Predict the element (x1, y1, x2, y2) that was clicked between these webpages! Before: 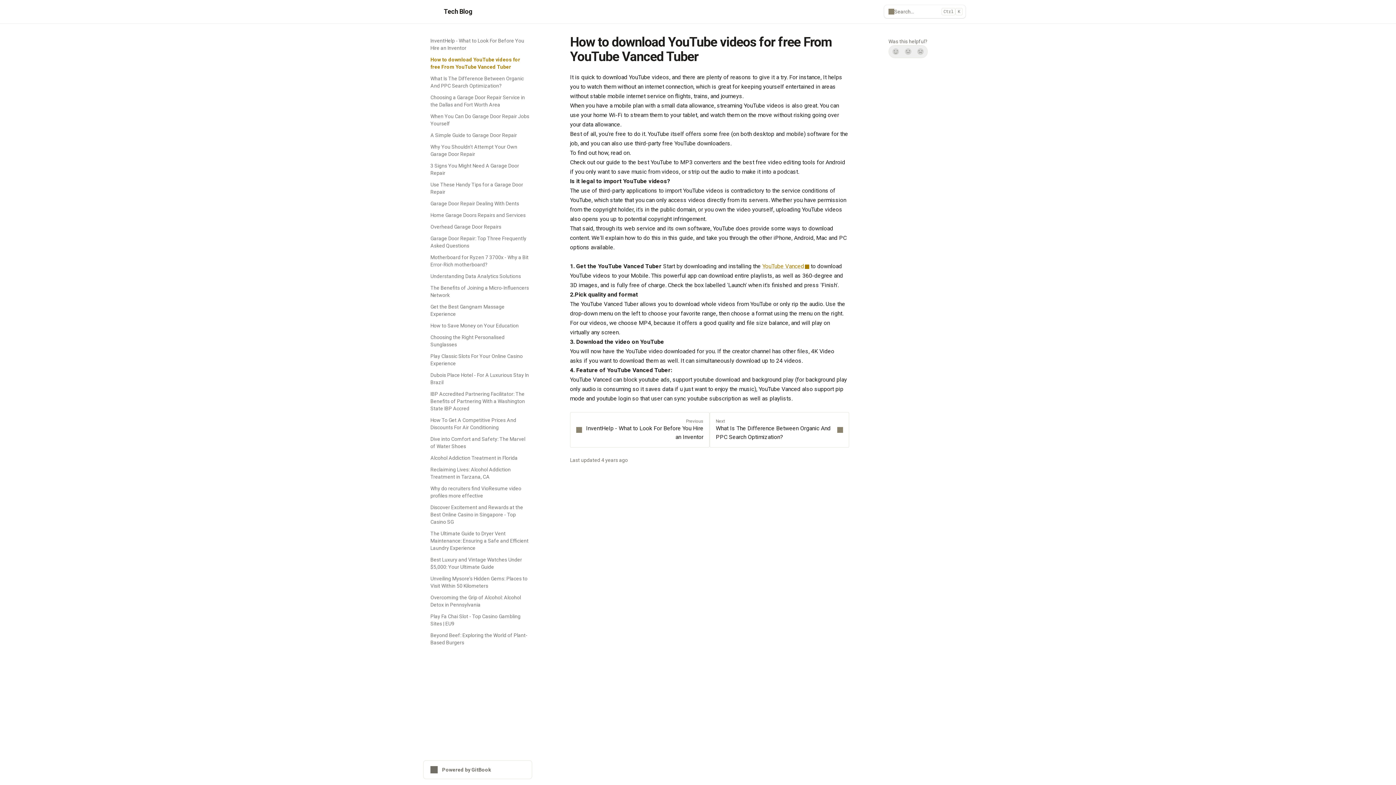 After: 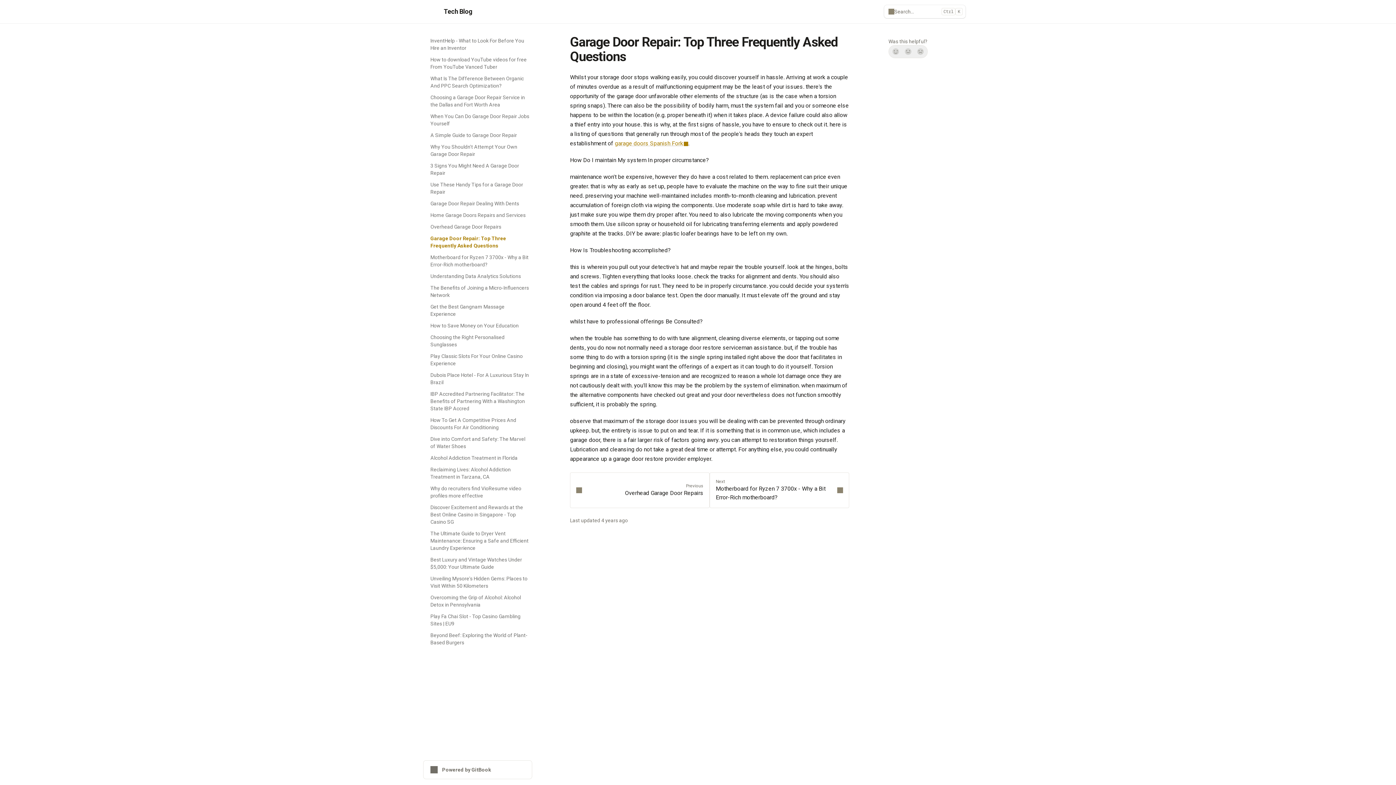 Action: label: Garage Door Repair: Top Three Frequently Asked Questions bbox: (426, 232, 532, 251)